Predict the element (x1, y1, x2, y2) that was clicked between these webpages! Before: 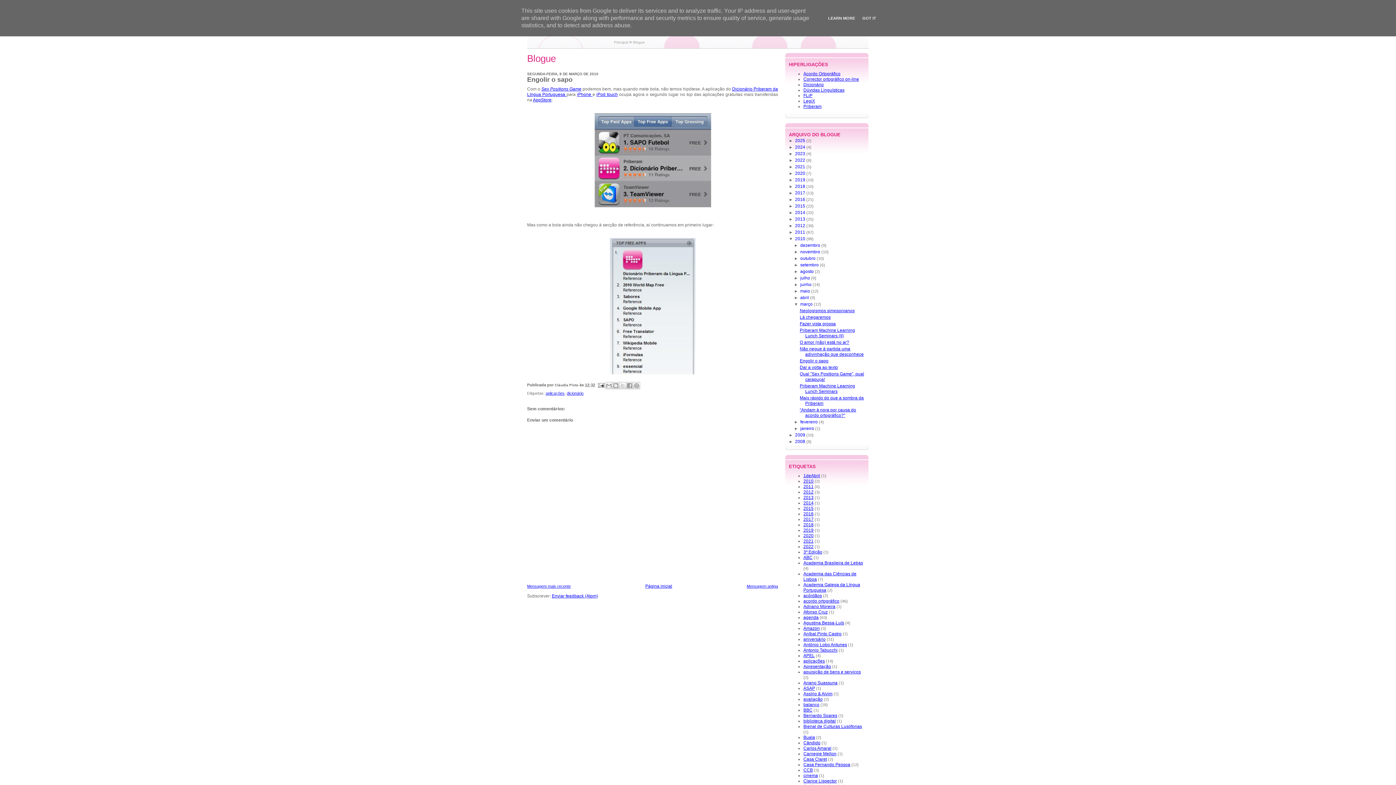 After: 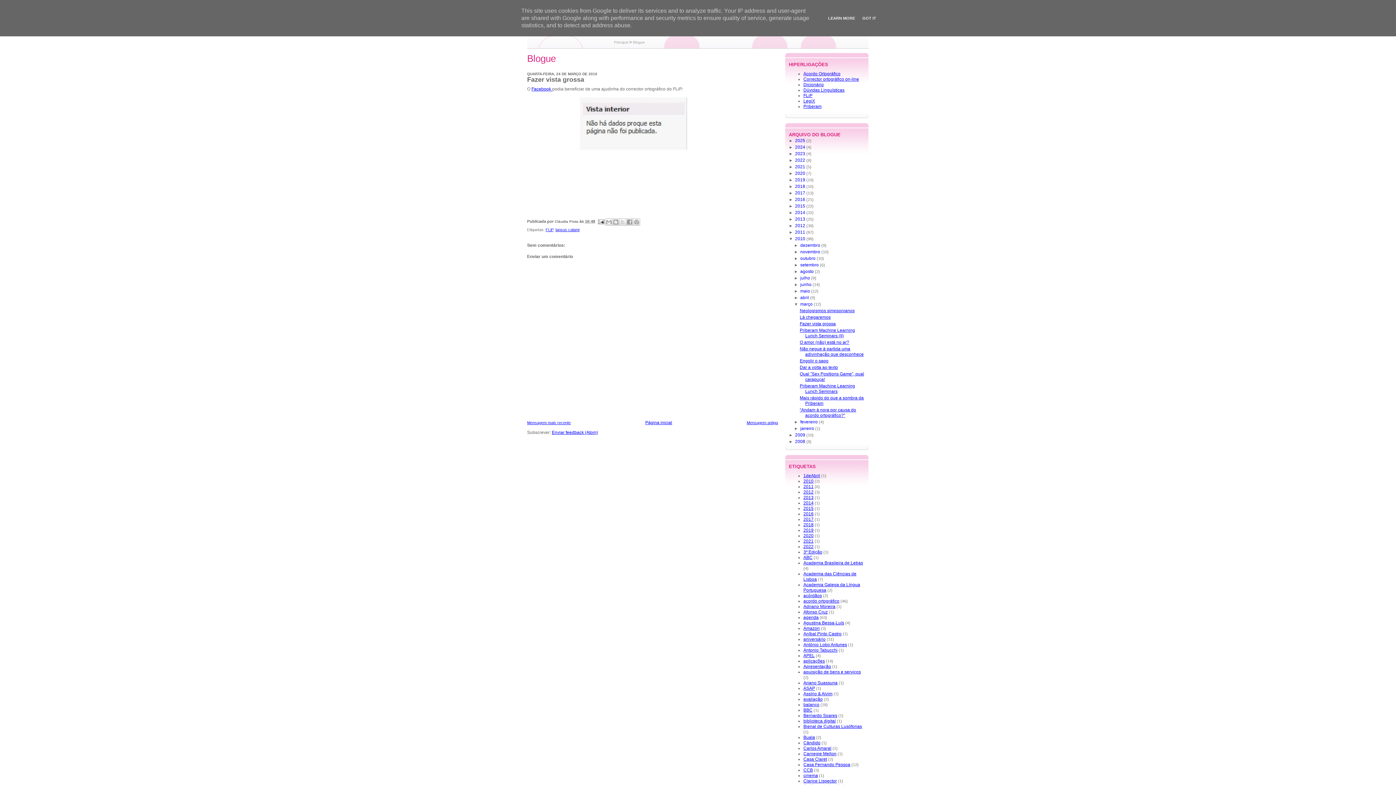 Action: bbox: (799, 321, 835, 326) label: Fazer vista grossa